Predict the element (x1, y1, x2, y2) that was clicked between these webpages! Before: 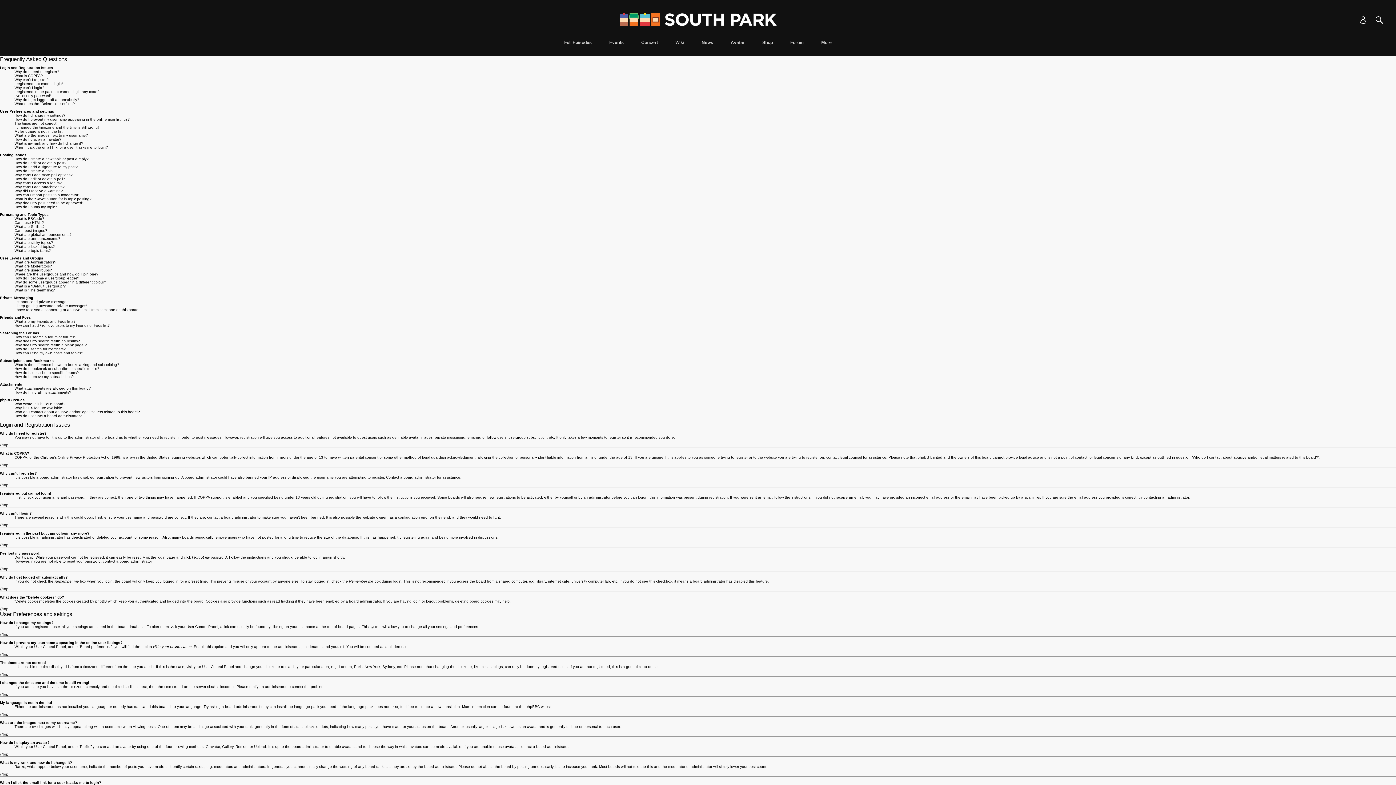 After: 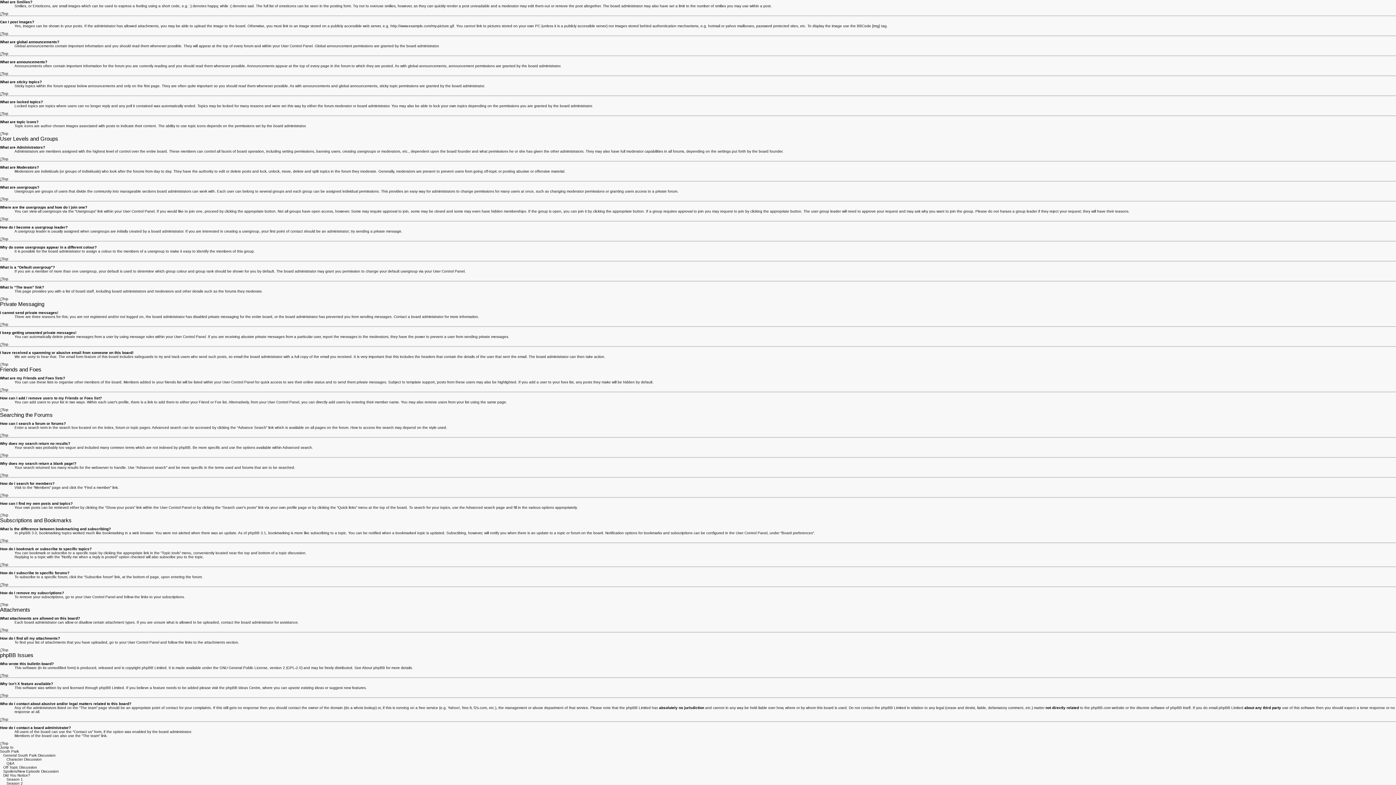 Action: label: What are Smilies? bbox: (14, 224, 44, 228)